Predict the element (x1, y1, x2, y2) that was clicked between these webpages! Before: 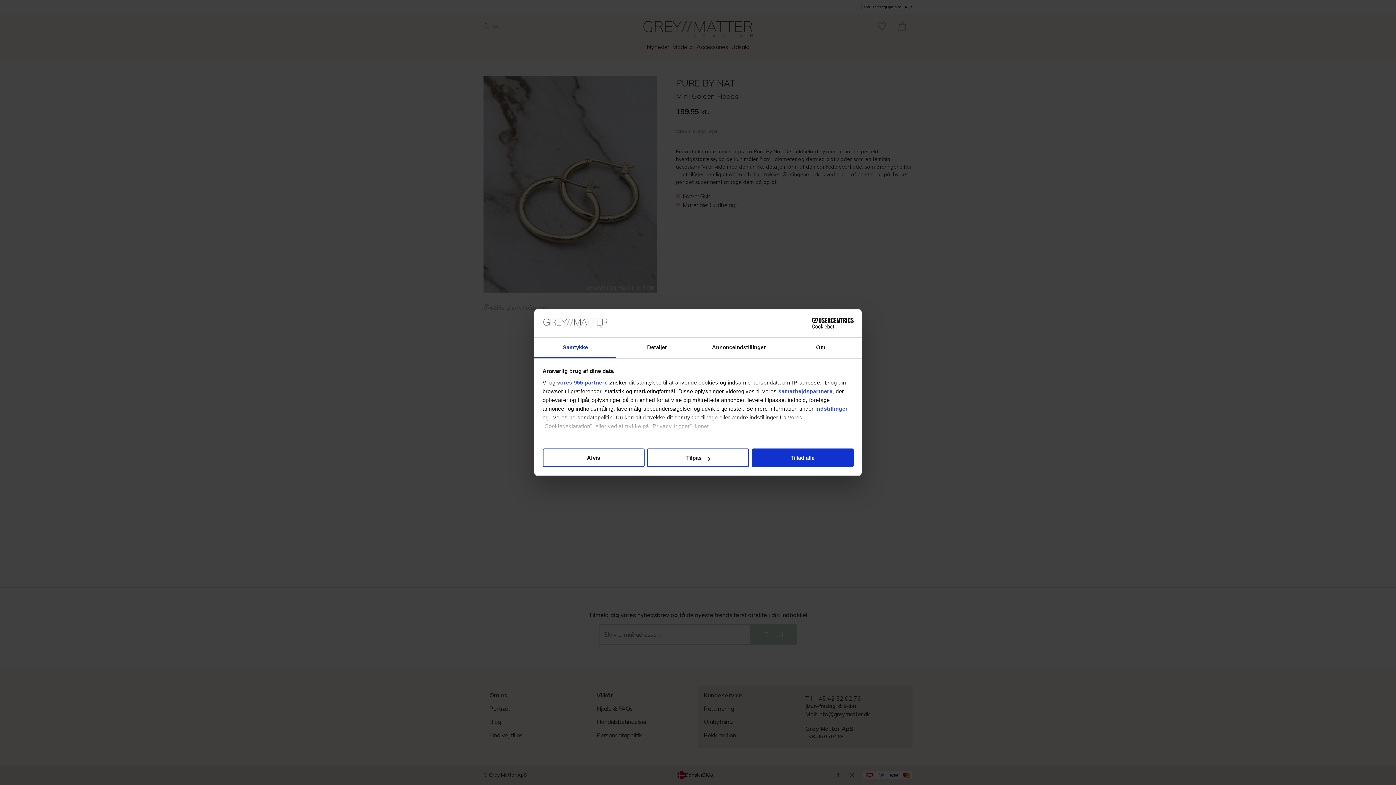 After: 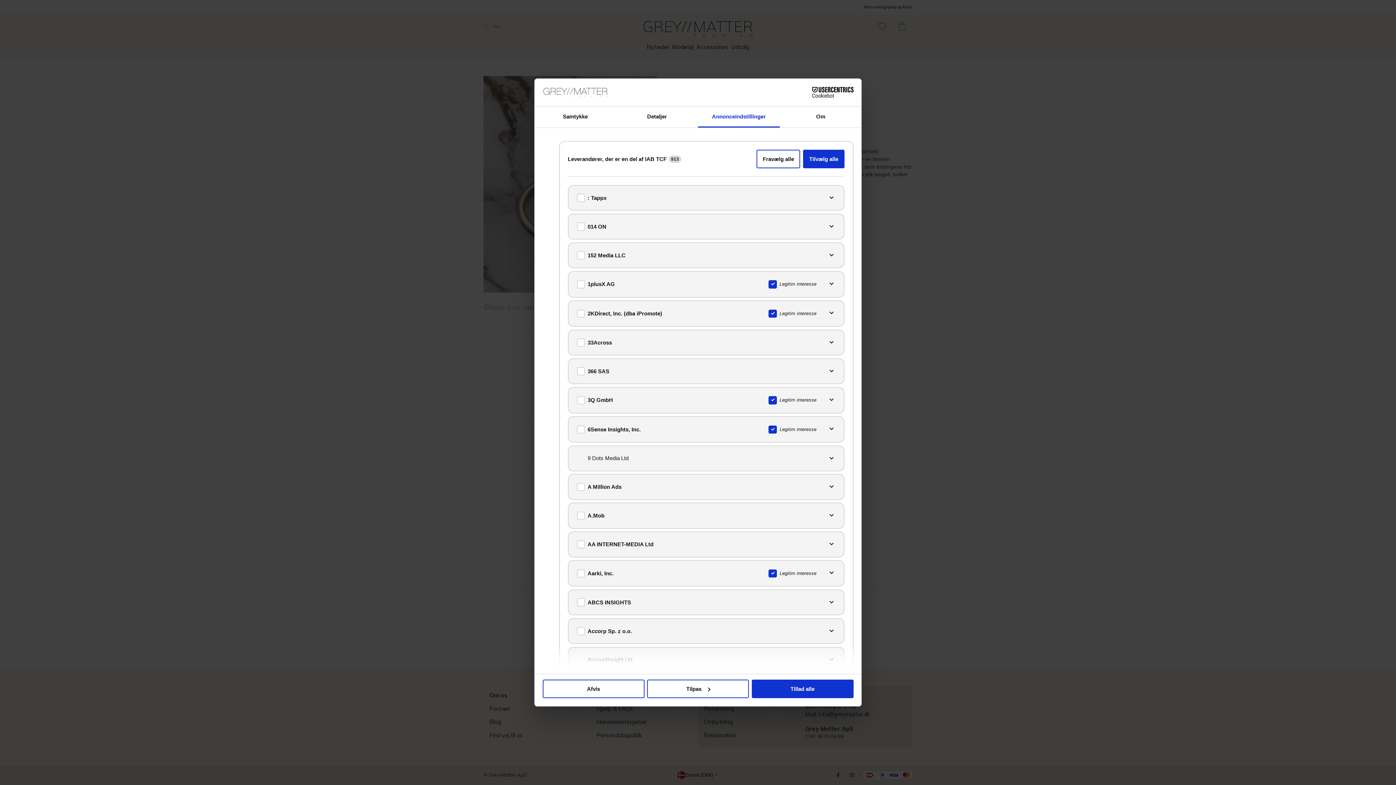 Action: label: vores 955 partnere bbox: (557, 379, 607, 385)